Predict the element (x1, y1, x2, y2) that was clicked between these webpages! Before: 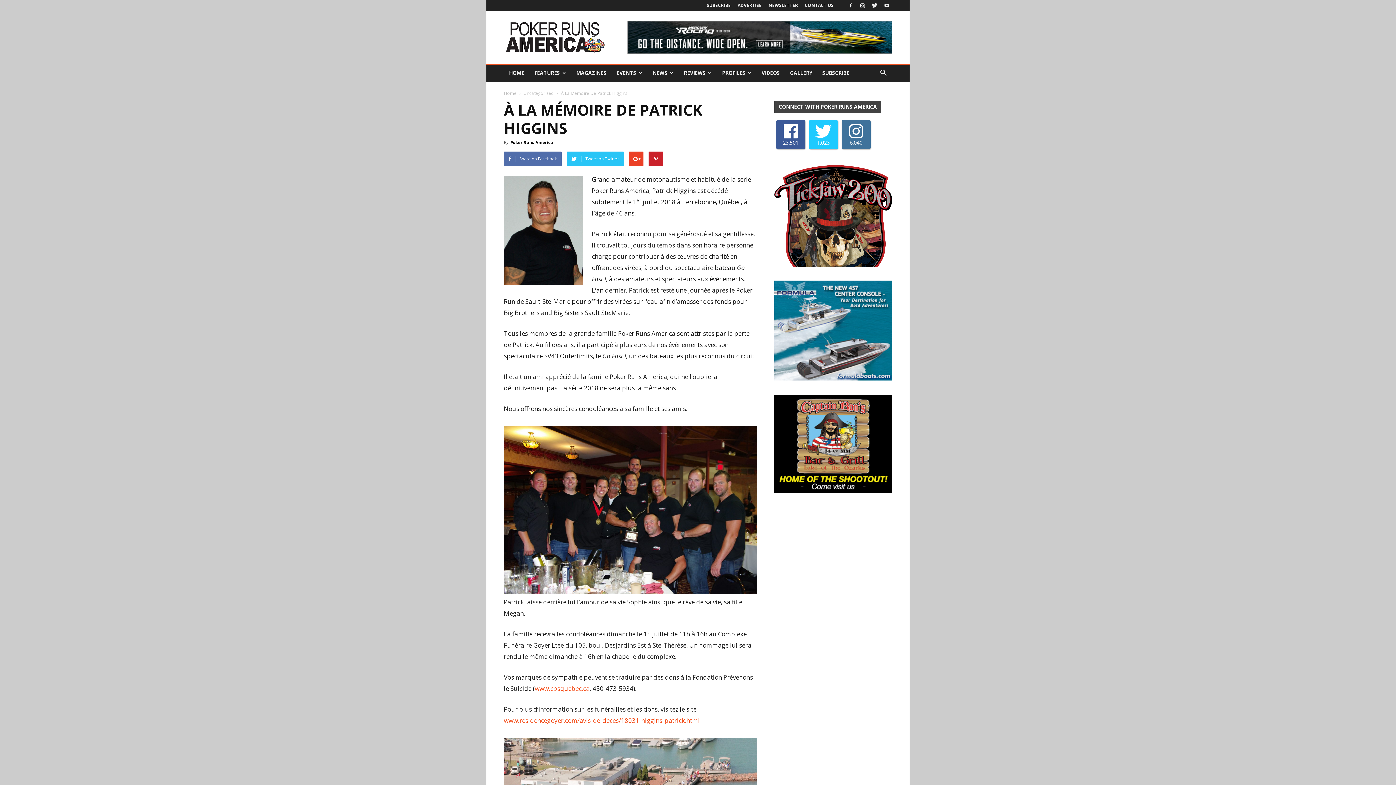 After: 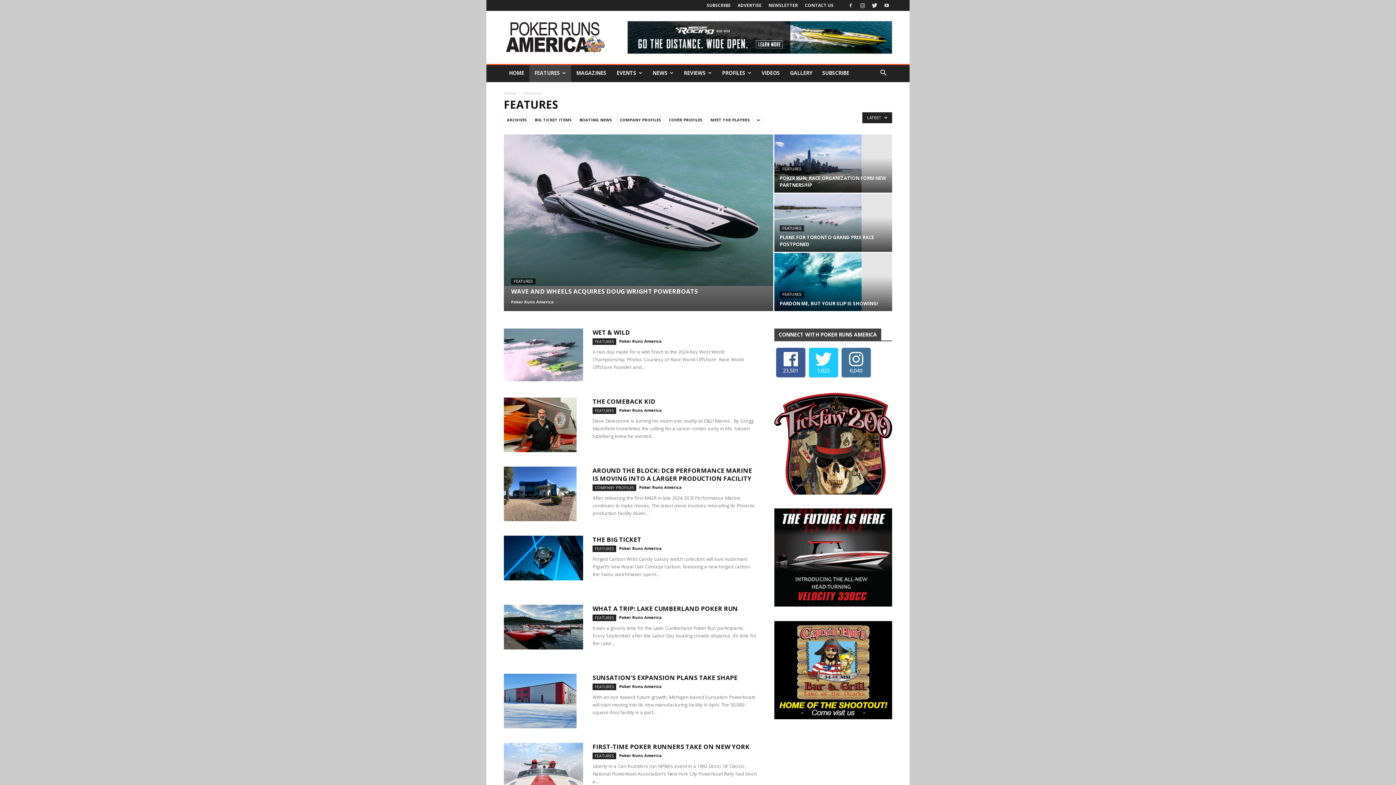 Action: bbox: (529, 64, 571, 82) label: FEATURES